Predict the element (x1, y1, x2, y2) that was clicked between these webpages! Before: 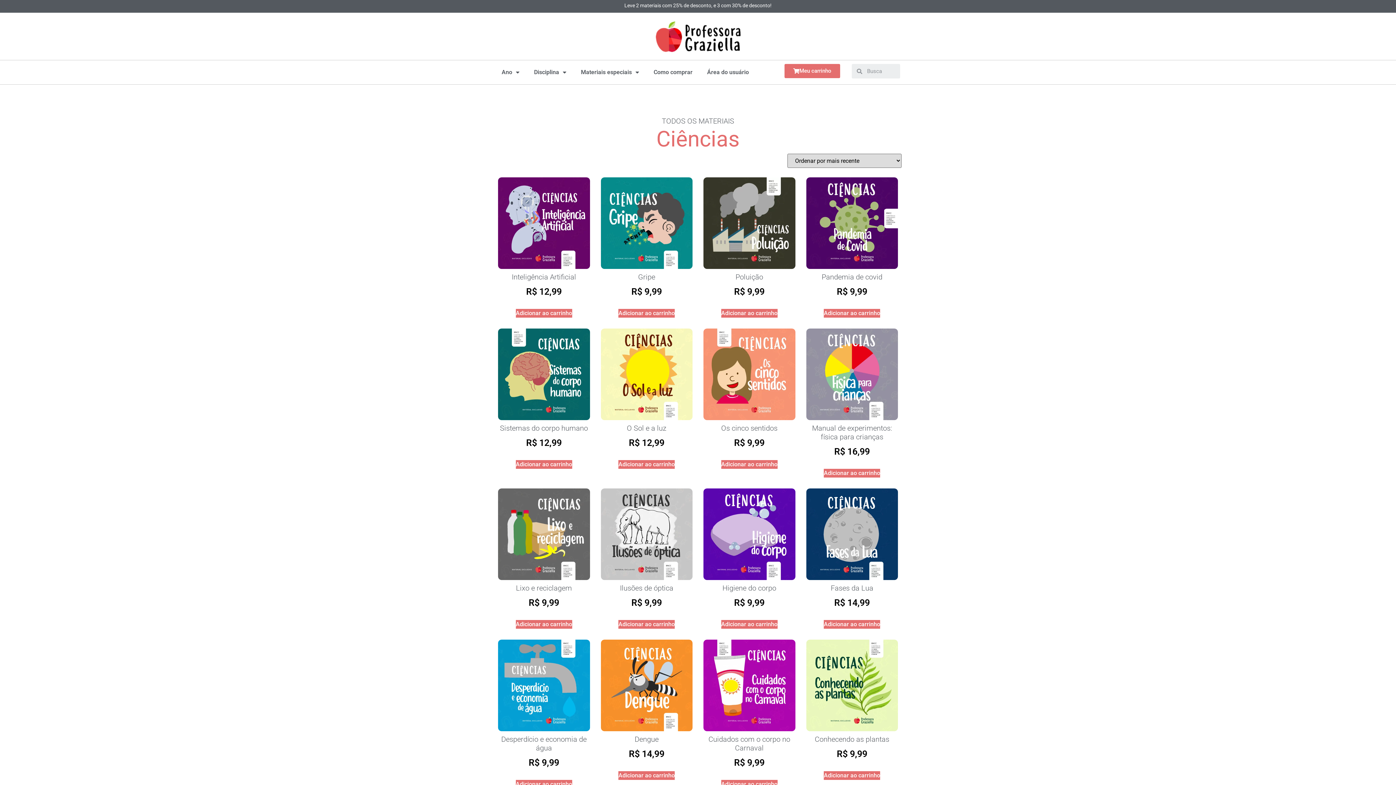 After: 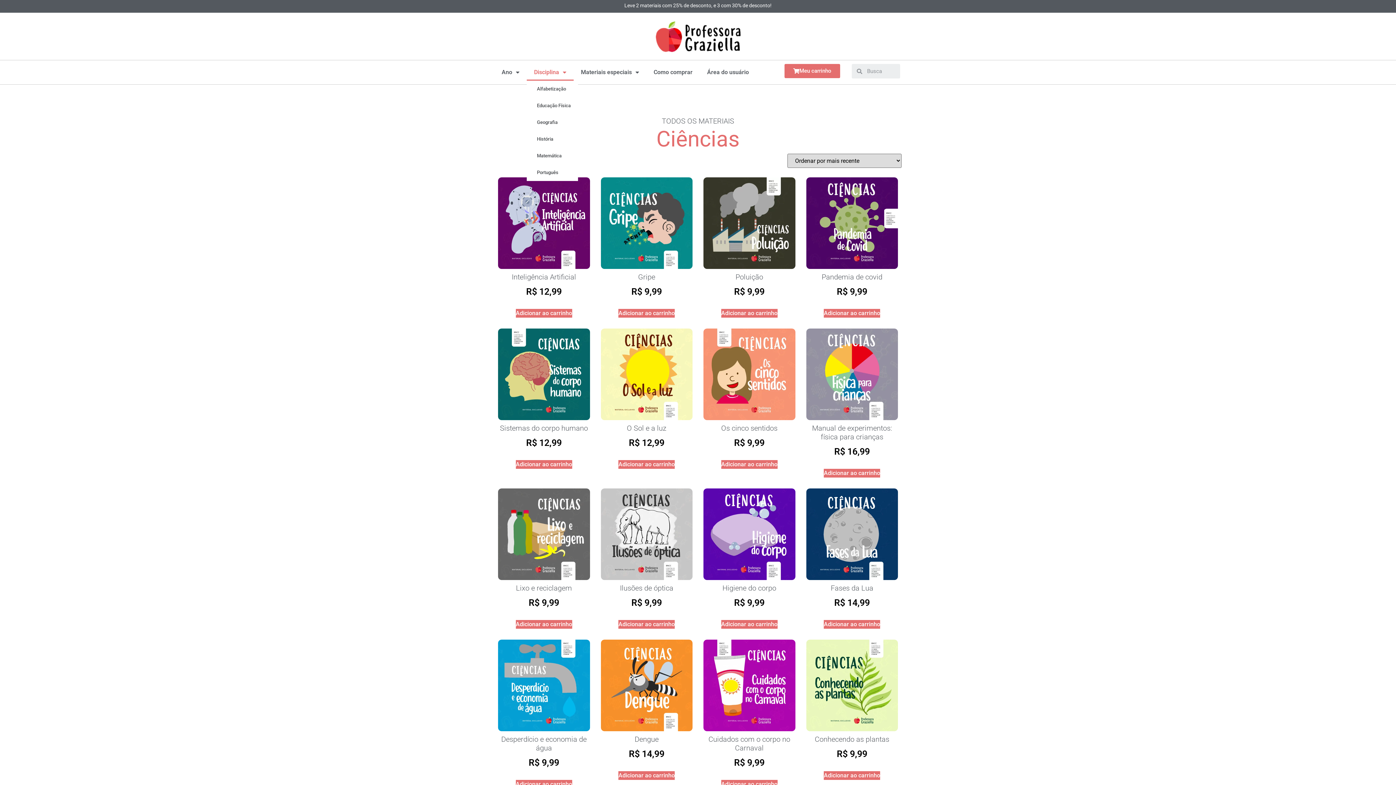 Action: label: Disciplina bbox: (526, 64, 573, 80)